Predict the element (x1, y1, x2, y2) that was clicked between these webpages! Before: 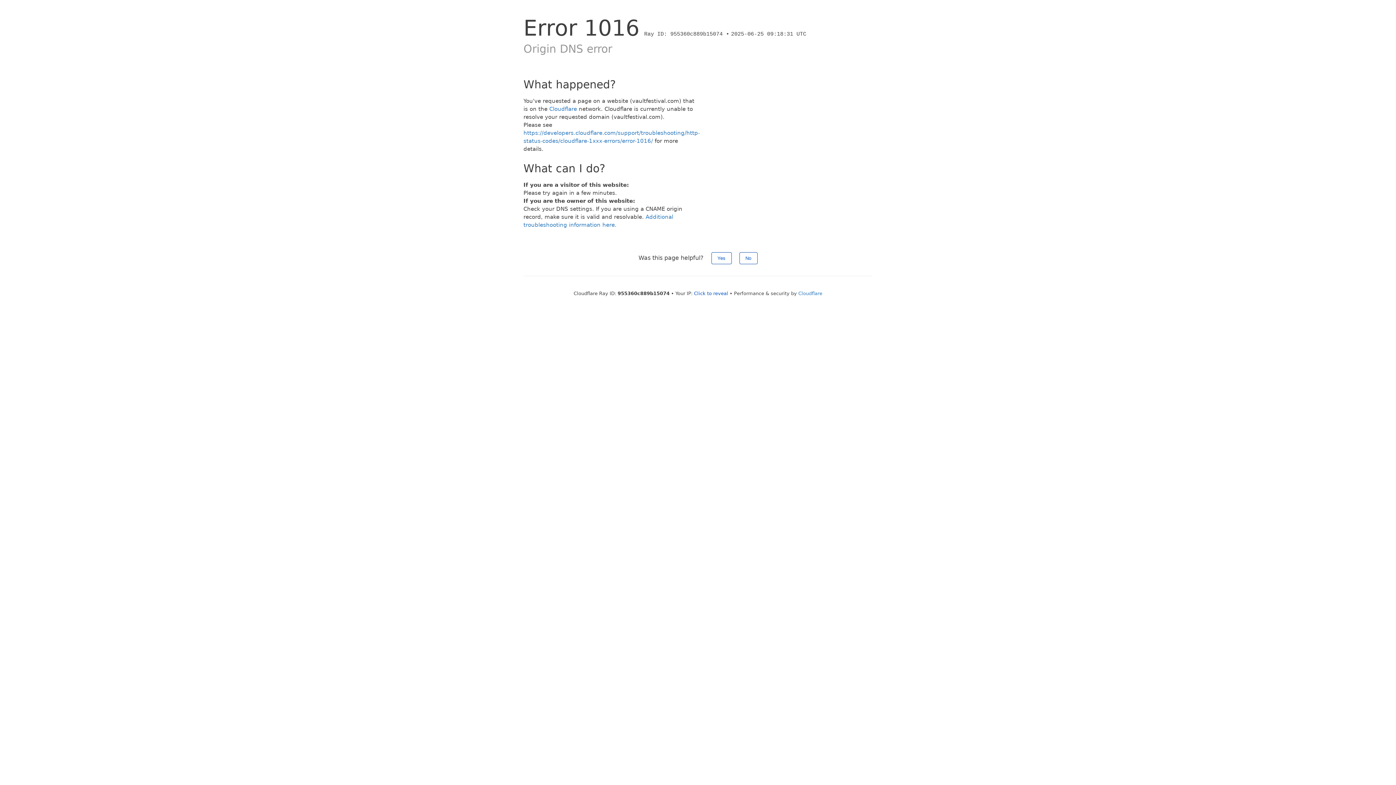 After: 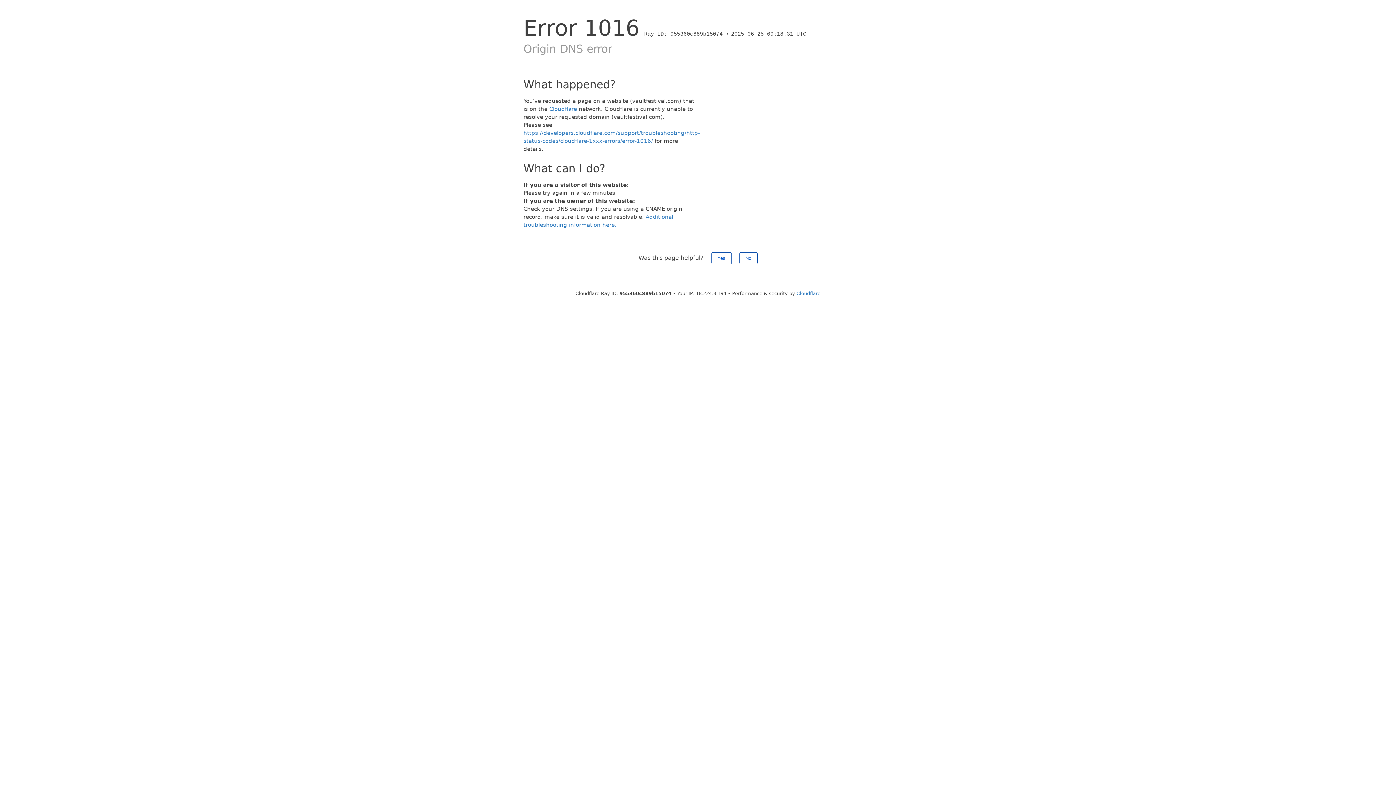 Action: bbox: (694, 290, 728, 296) label: Click to reveal